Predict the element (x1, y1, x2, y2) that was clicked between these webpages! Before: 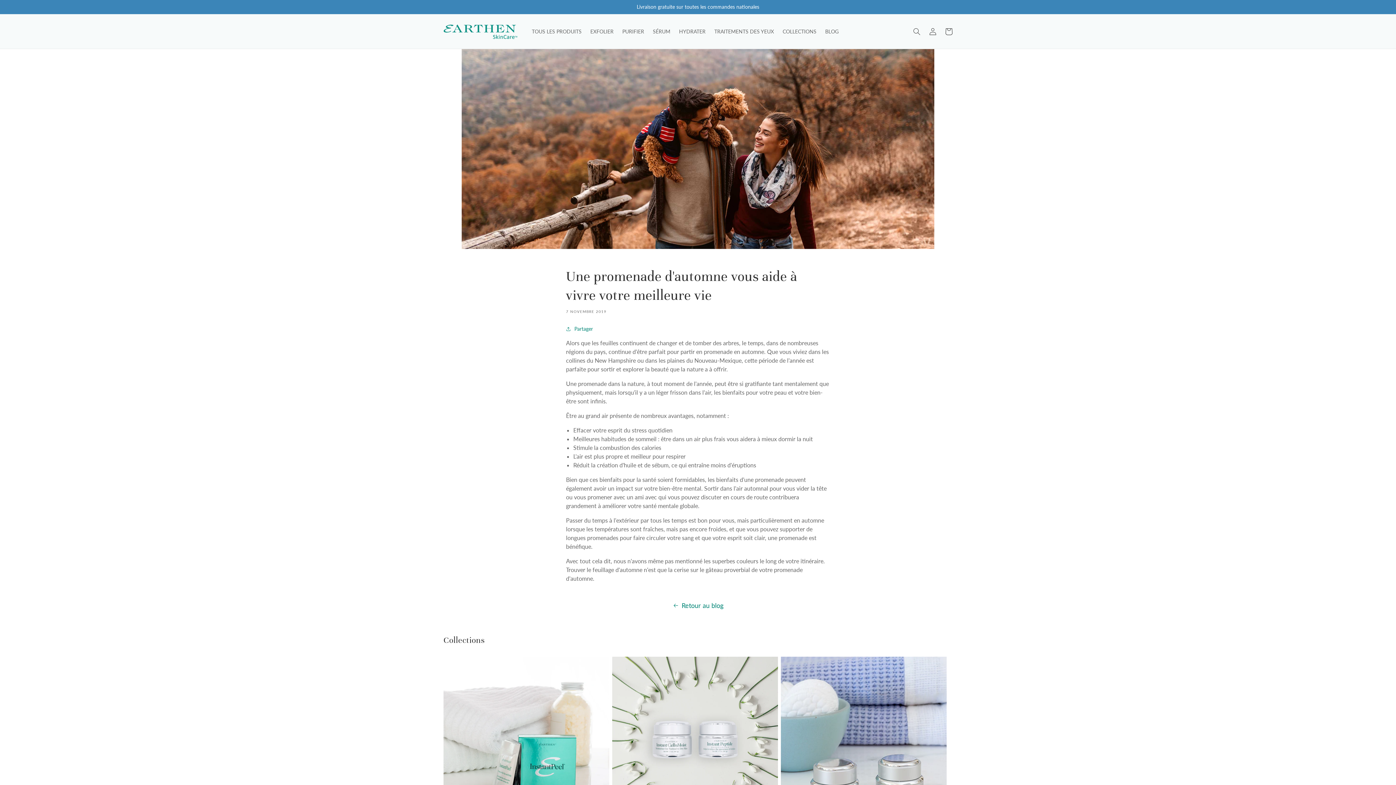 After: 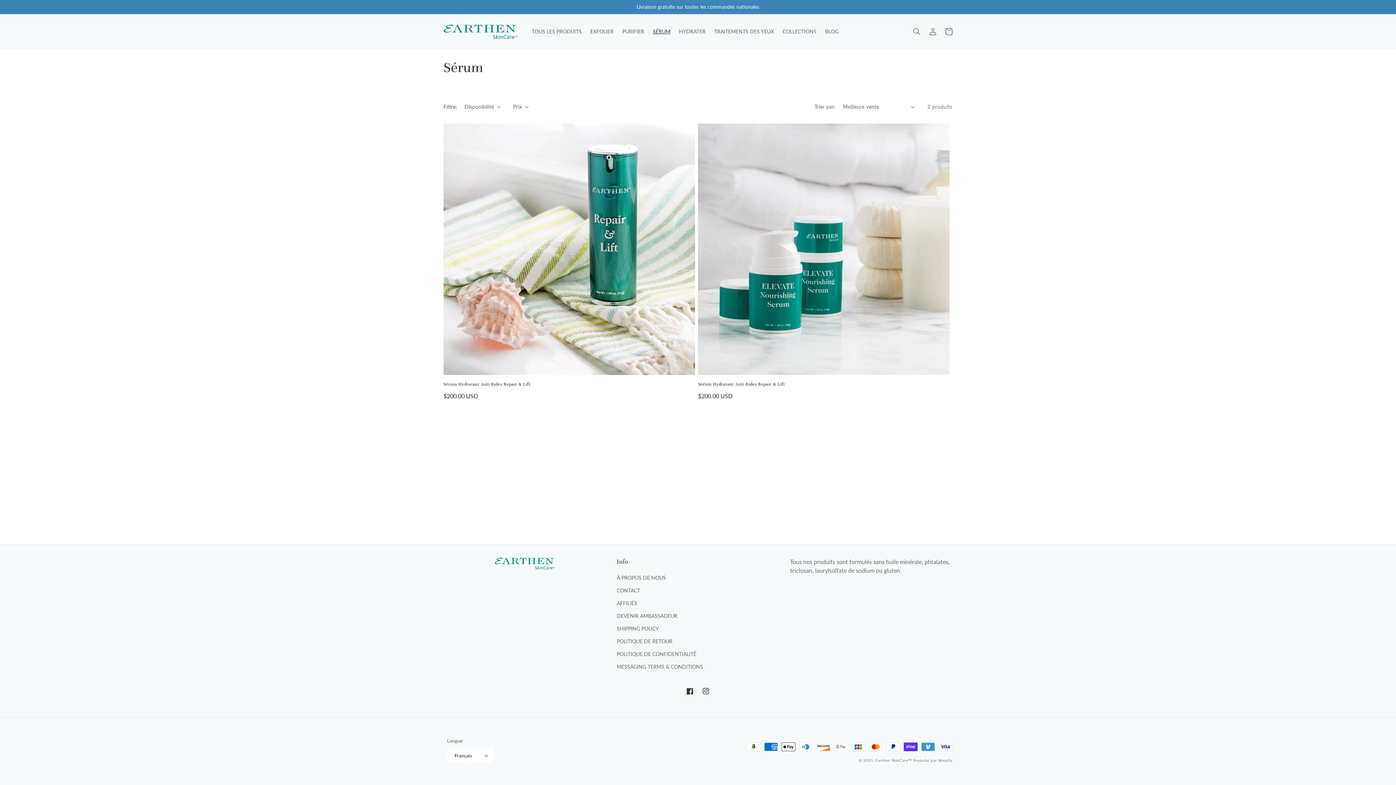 Action: label: SÉRUM bbox: (648, 23, 674, 39)